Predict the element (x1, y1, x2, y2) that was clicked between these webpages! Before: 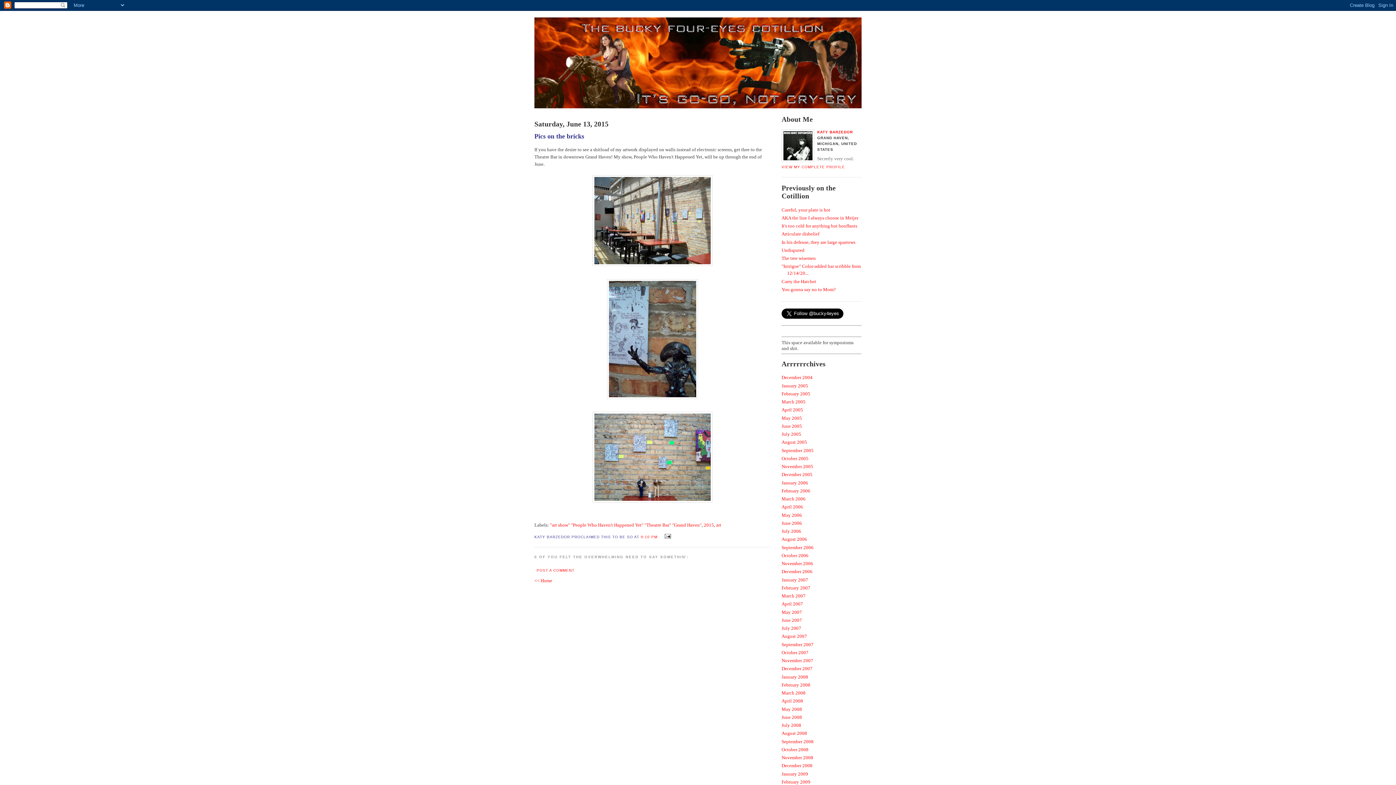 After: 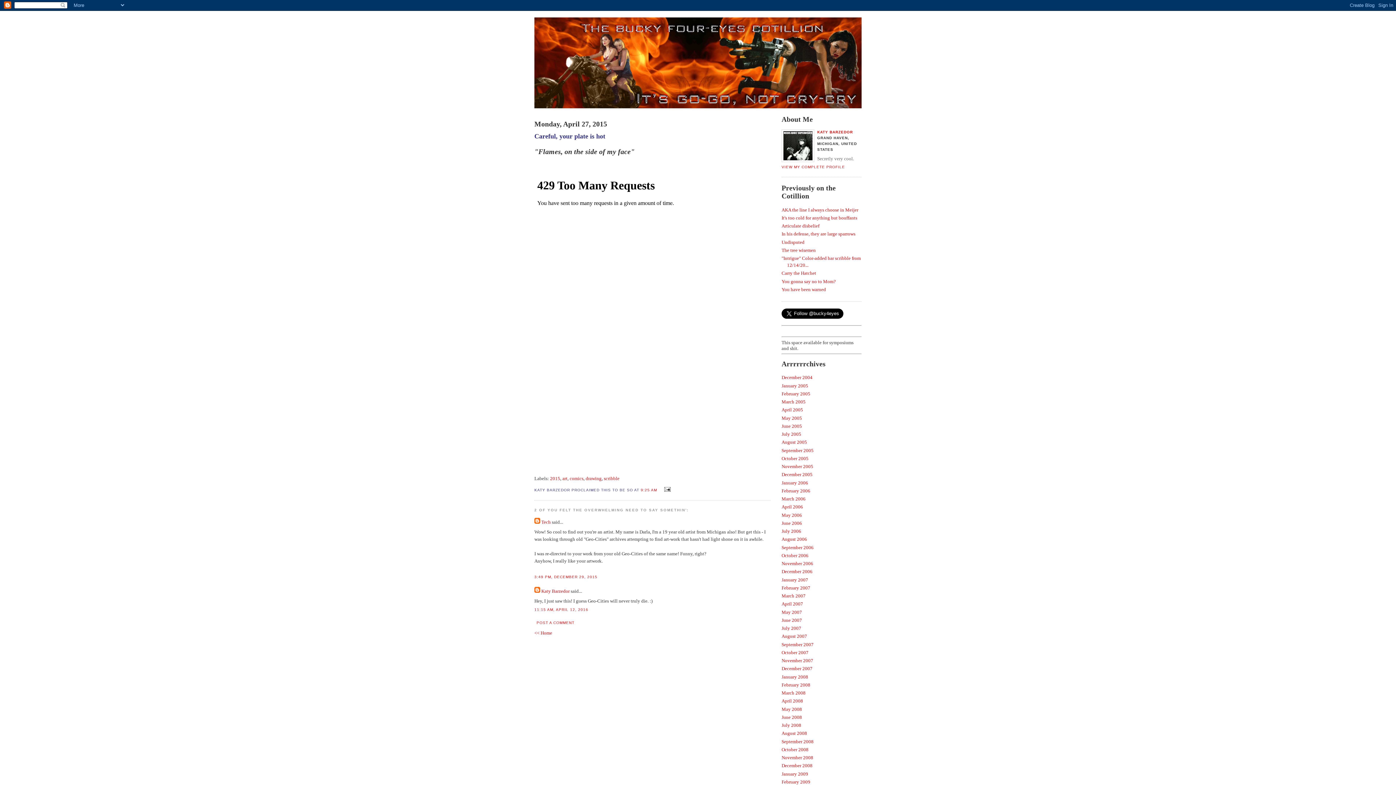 Action: bbox: (781, 207, 830, 212) label: Careful, your plate is hot